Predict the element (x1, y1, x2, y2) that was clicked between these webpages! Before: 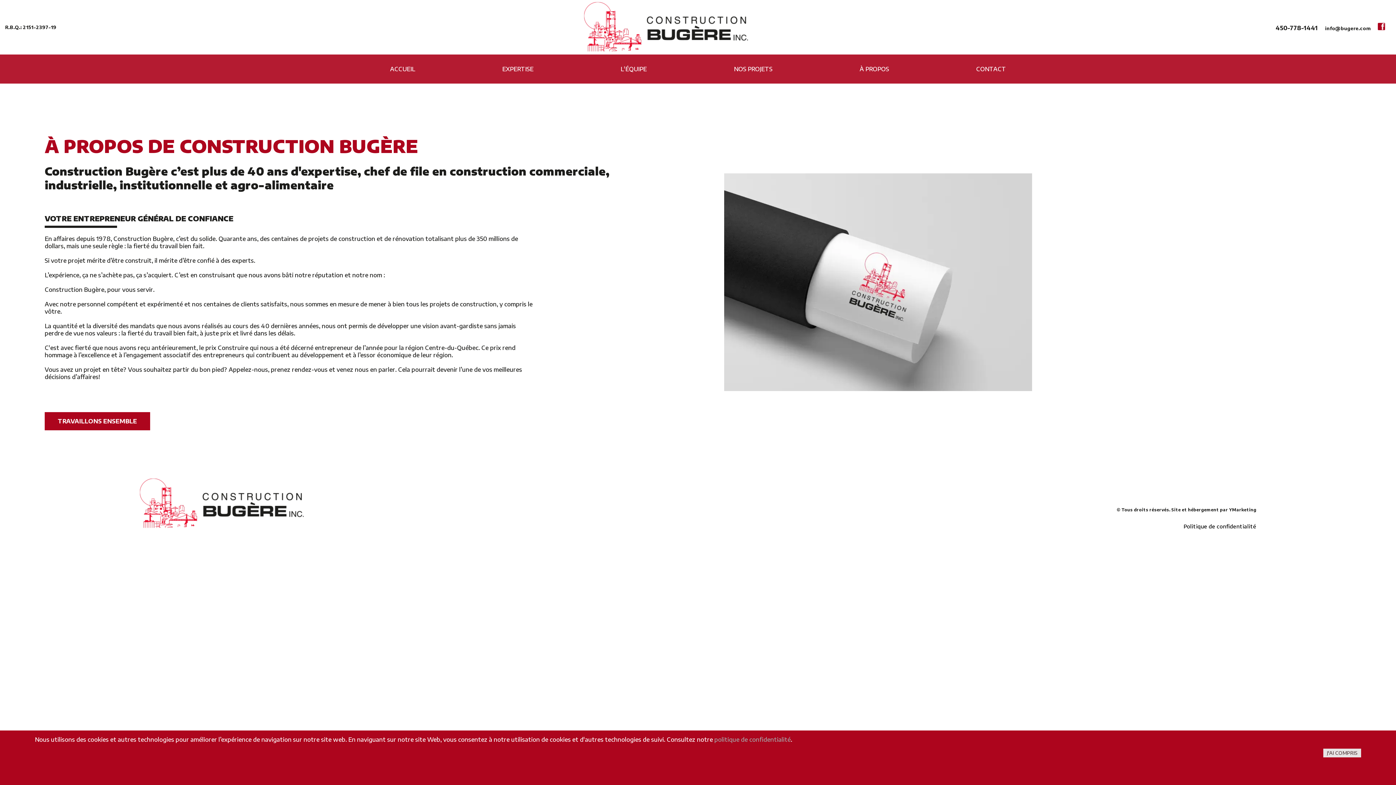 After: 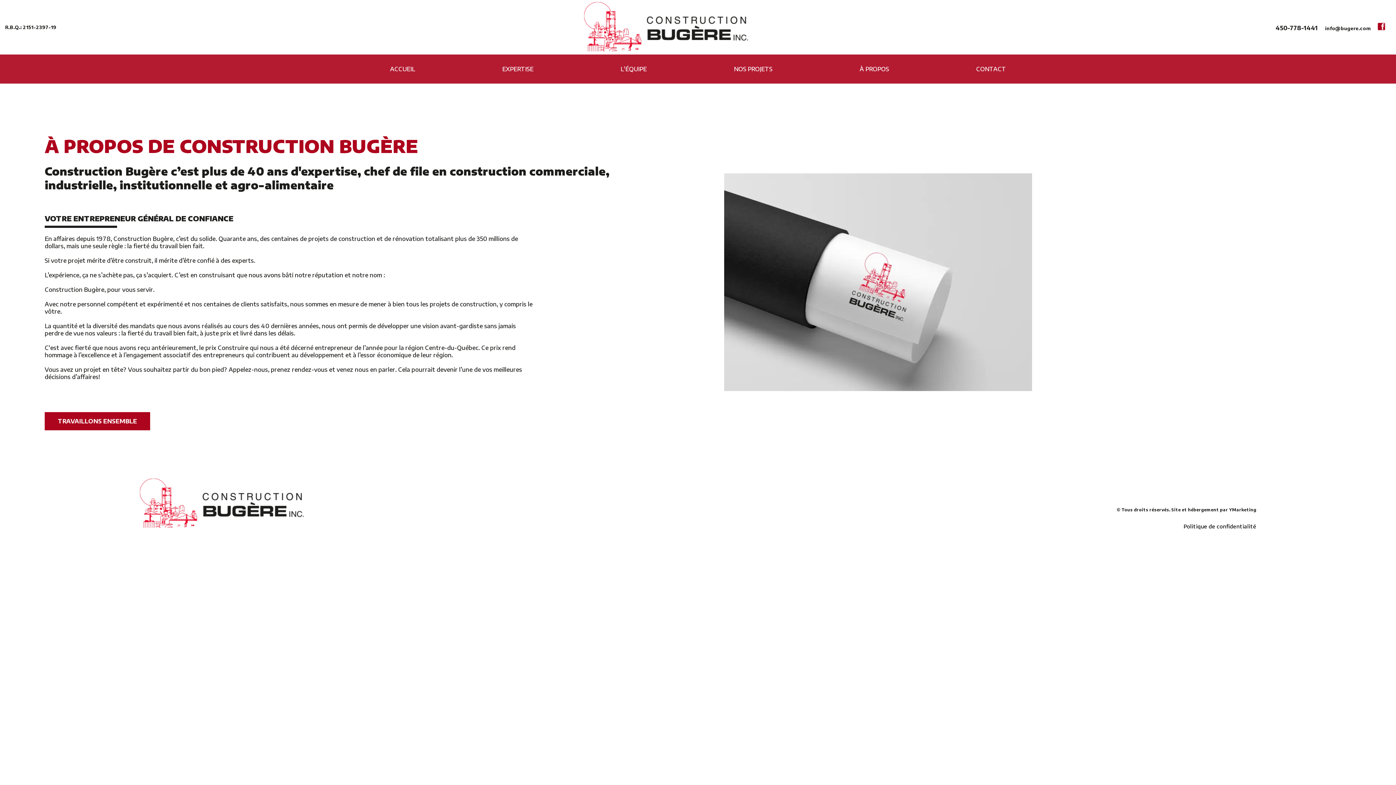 Action: label: J'AI COMPRIS bbox: (1323, 749, 1361, 757)